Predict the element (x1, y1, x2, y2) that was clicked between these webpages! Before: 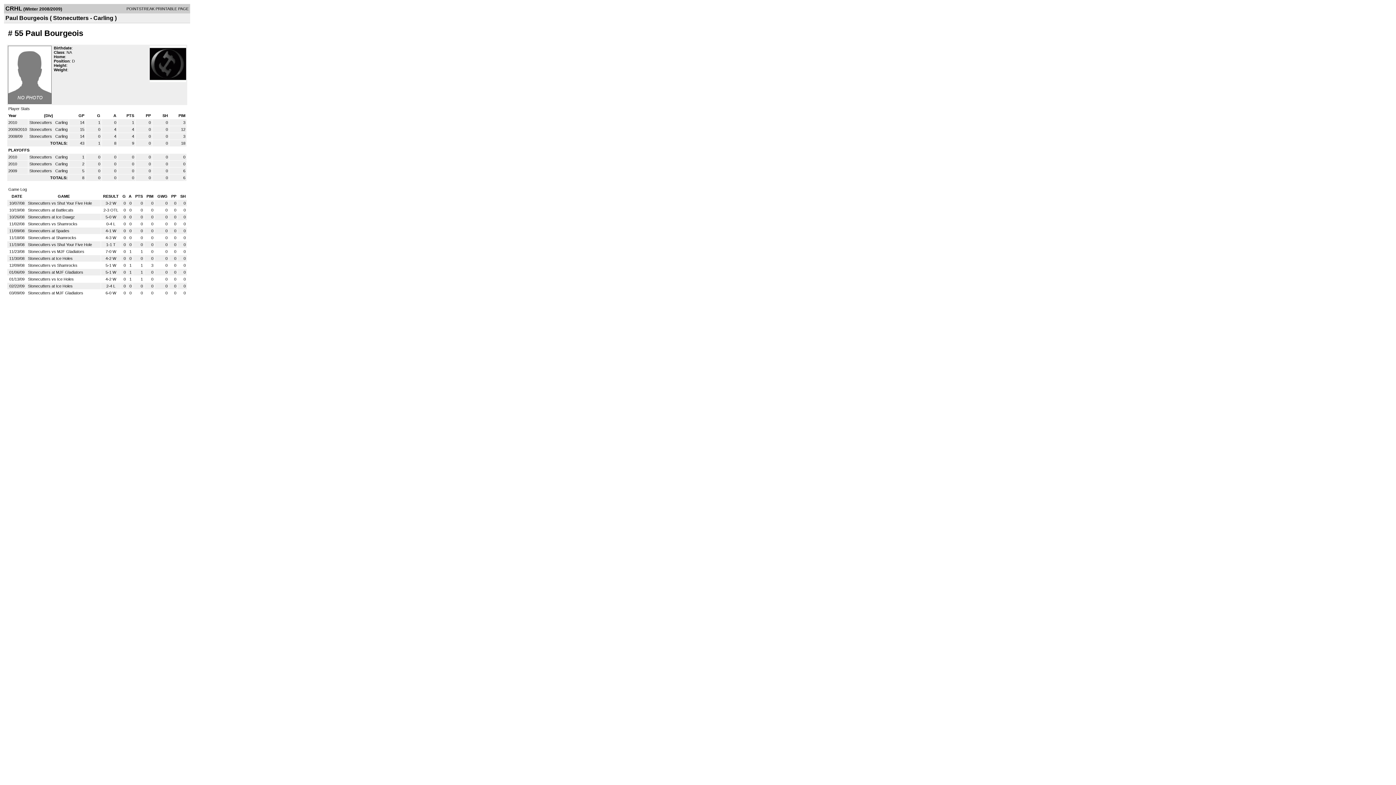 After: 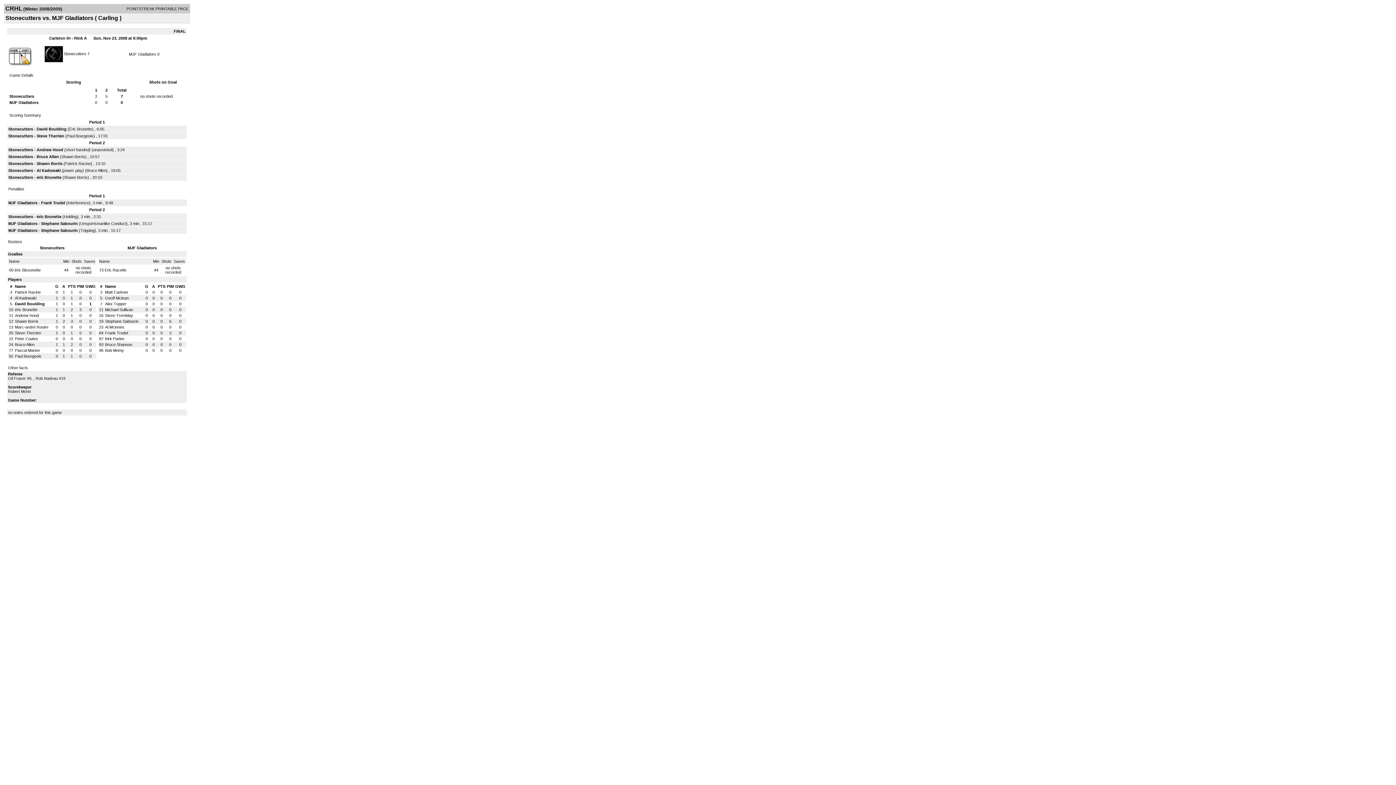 Action: label: Stonecutters vs MJF Gladiators bbox: (28, 249, 84, 253)